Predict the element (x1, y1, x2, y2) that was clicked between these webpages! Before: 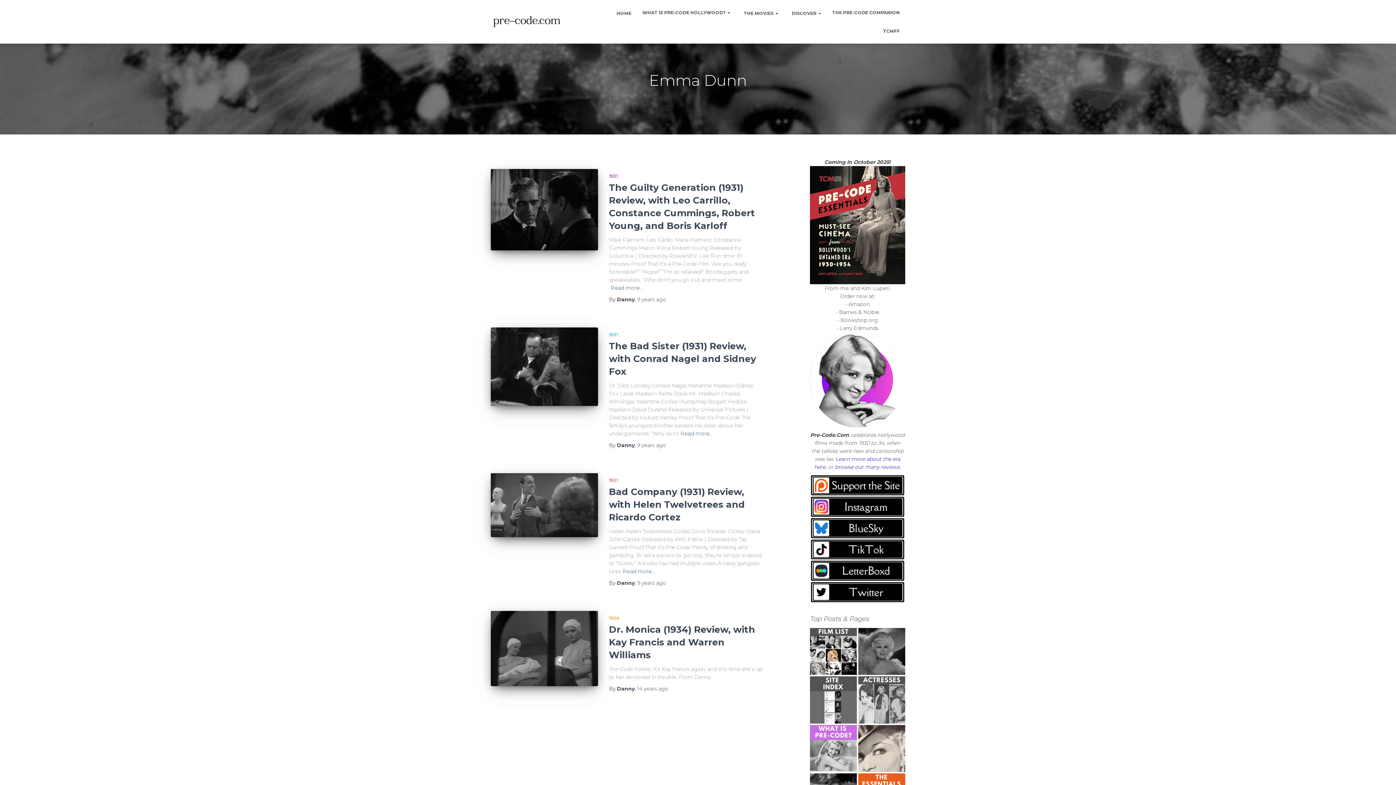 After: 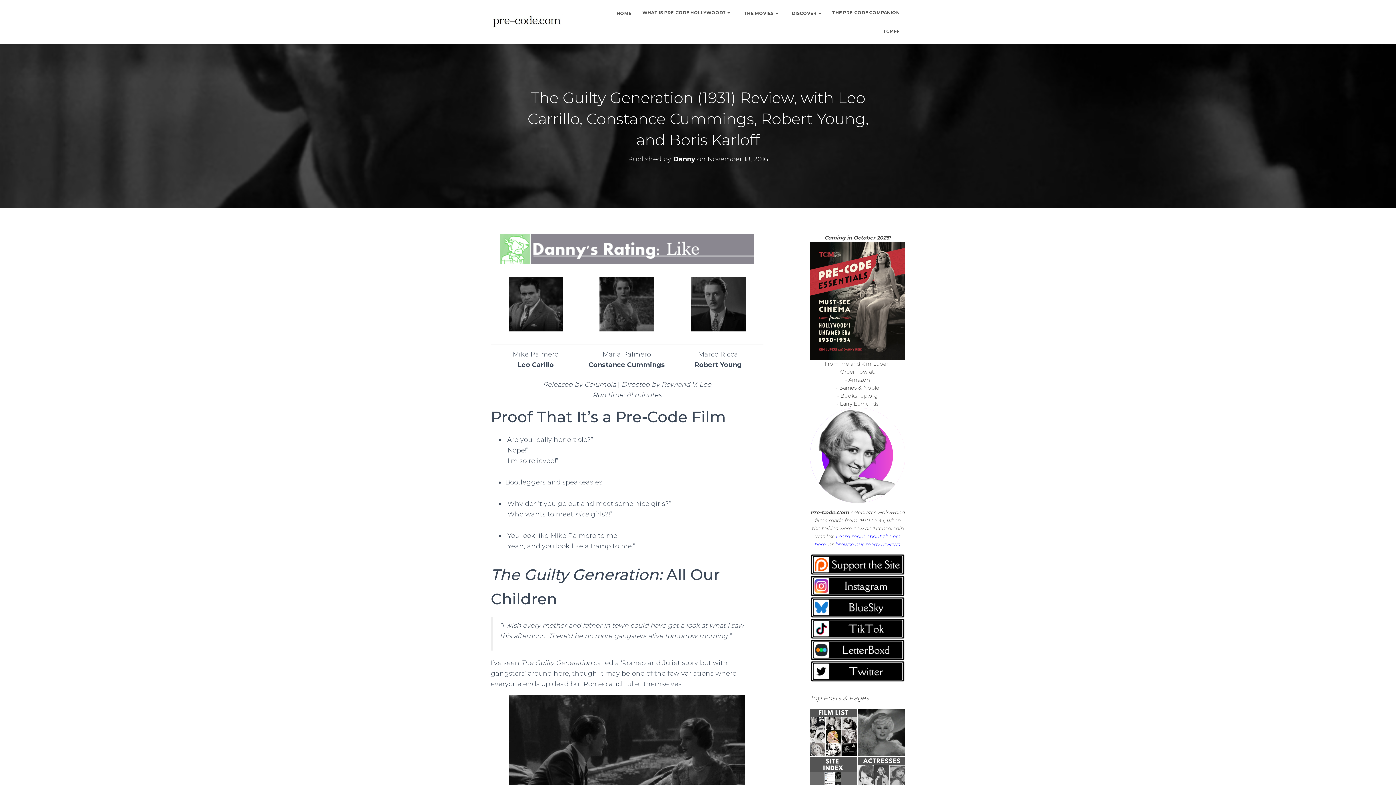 Action: label: 9 years ago bbox: (637, 296, 666, 302)